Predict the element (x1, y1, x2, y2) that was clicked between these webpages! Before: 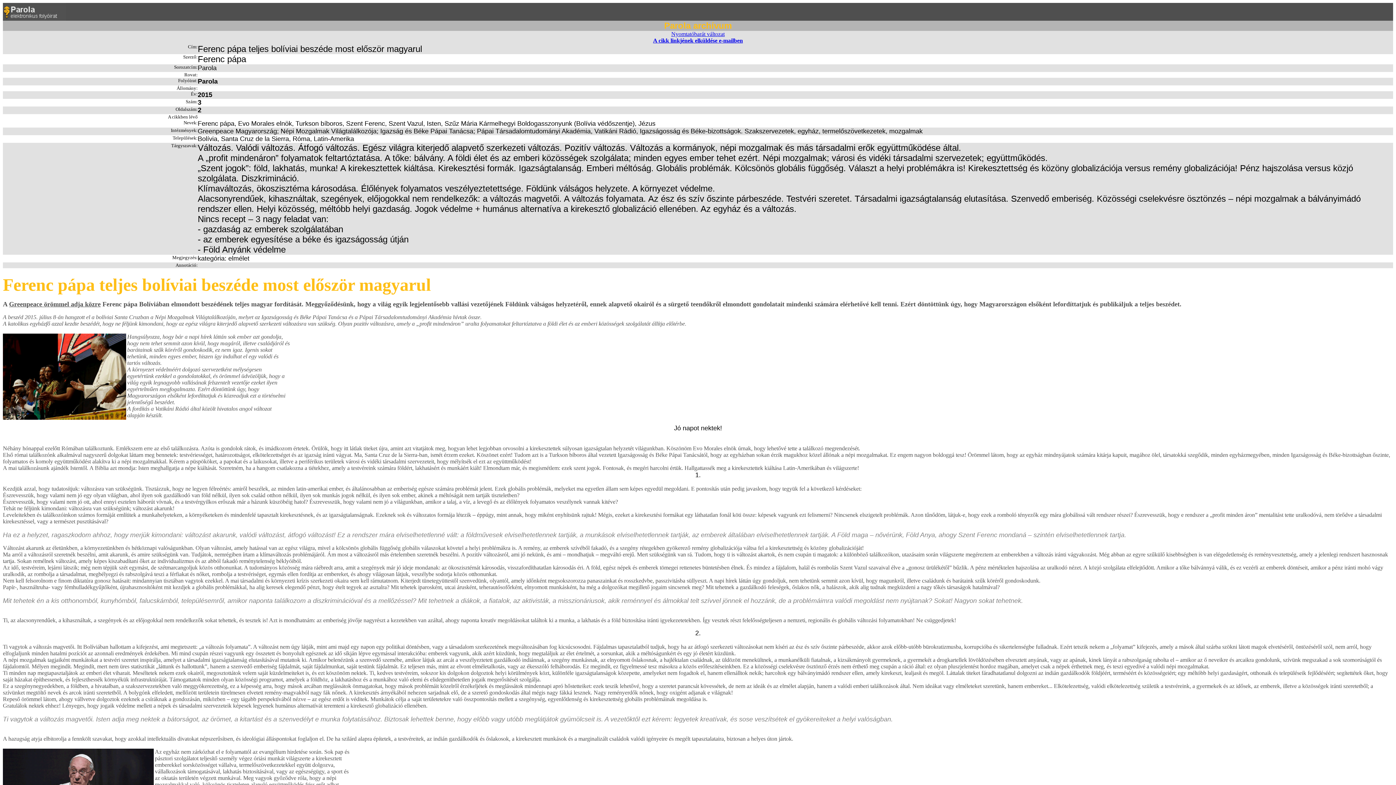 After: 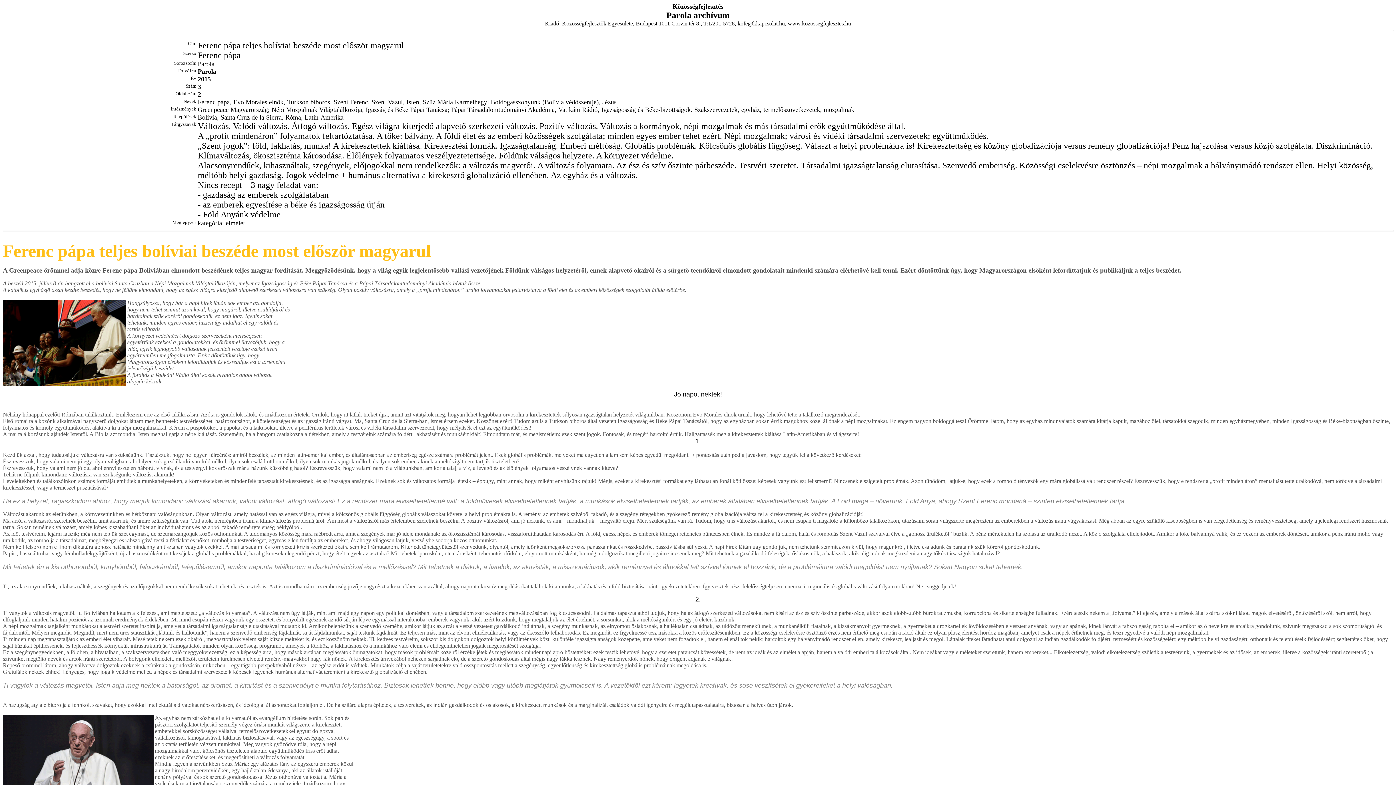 Action: bbox: (2, 30, 1393, 37) label: Nyomtatóbarát változat